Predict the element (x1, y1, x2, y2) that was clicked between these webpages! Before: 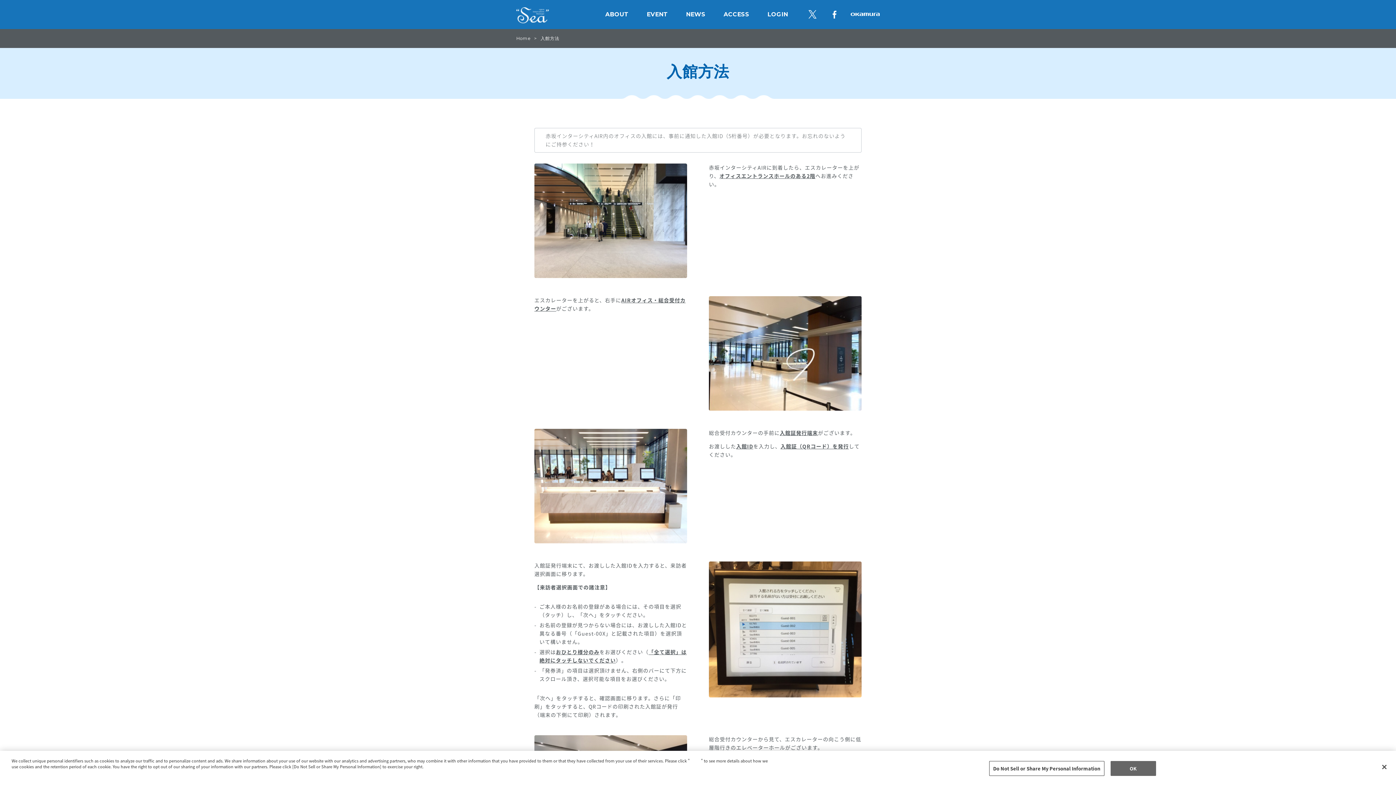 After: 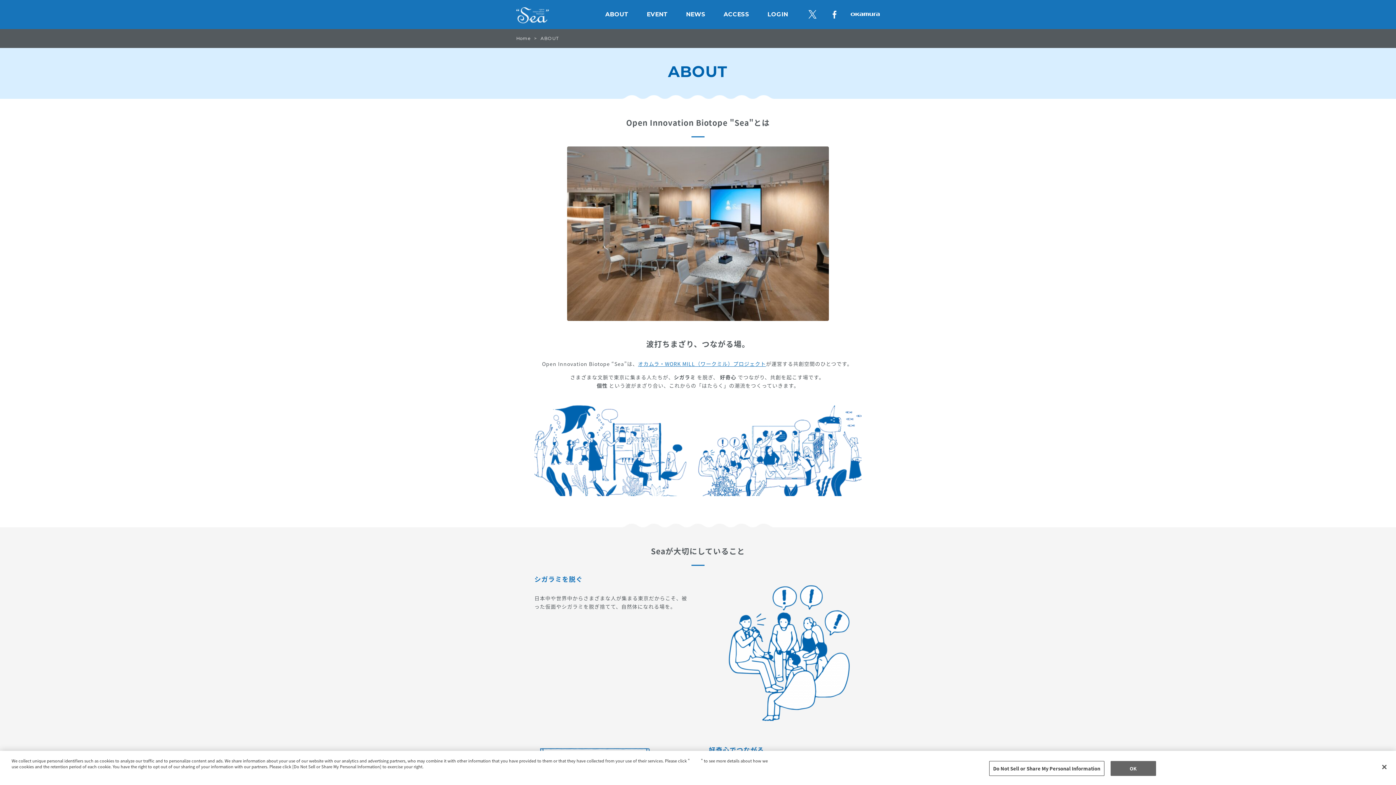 Action: bbox: (605, 9, 628, 19) label: ABOUT